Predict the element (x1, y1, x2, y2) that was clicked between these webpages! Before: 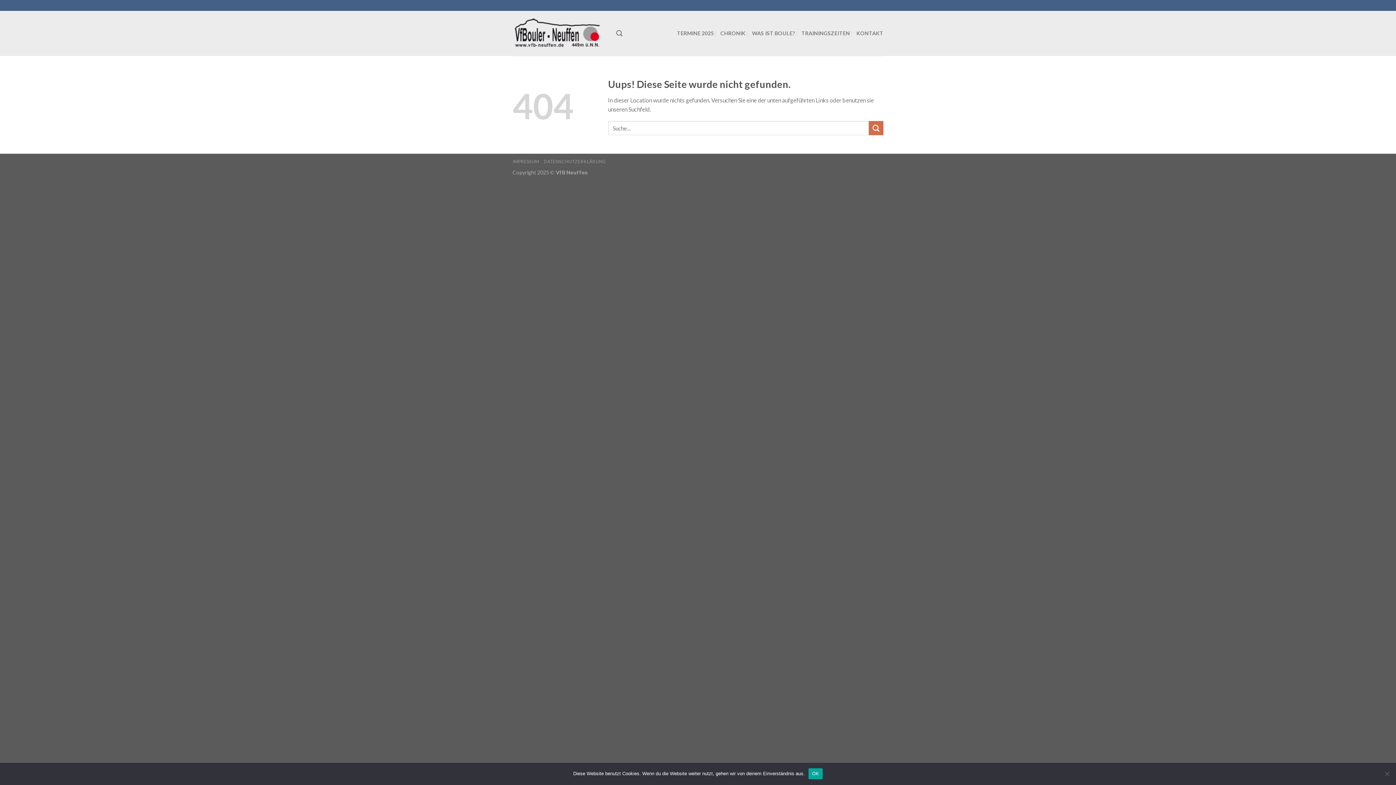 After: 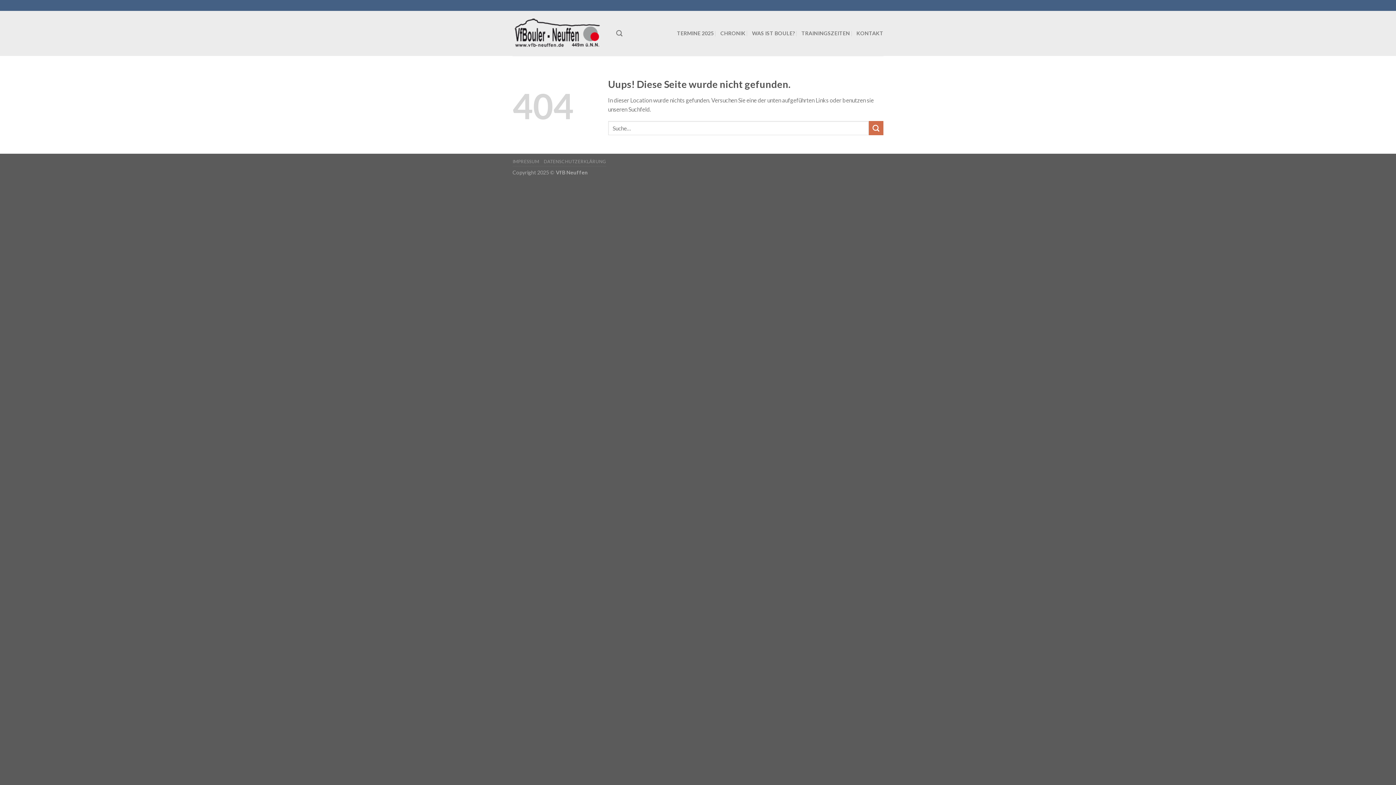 Action: bbox: (808, 768, 823, 779) label: OK